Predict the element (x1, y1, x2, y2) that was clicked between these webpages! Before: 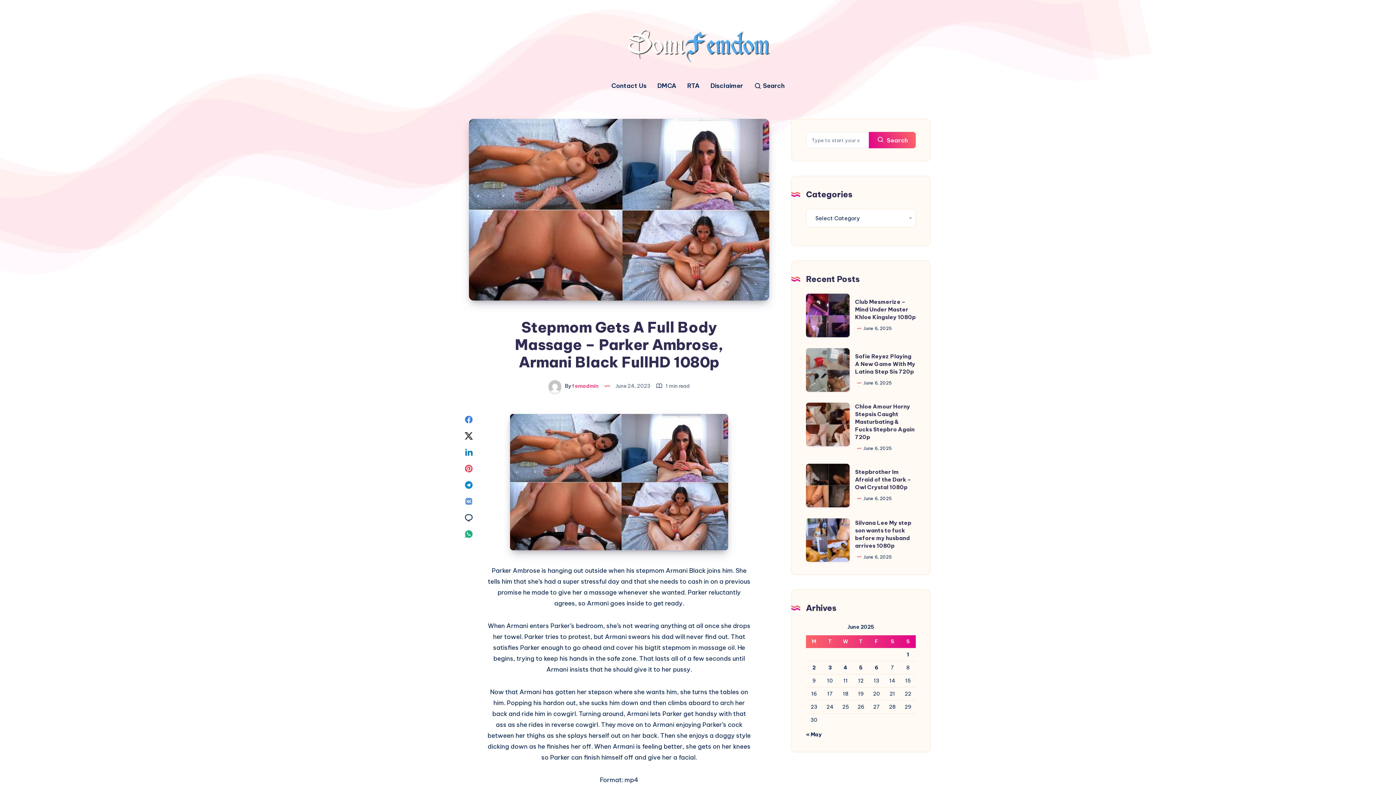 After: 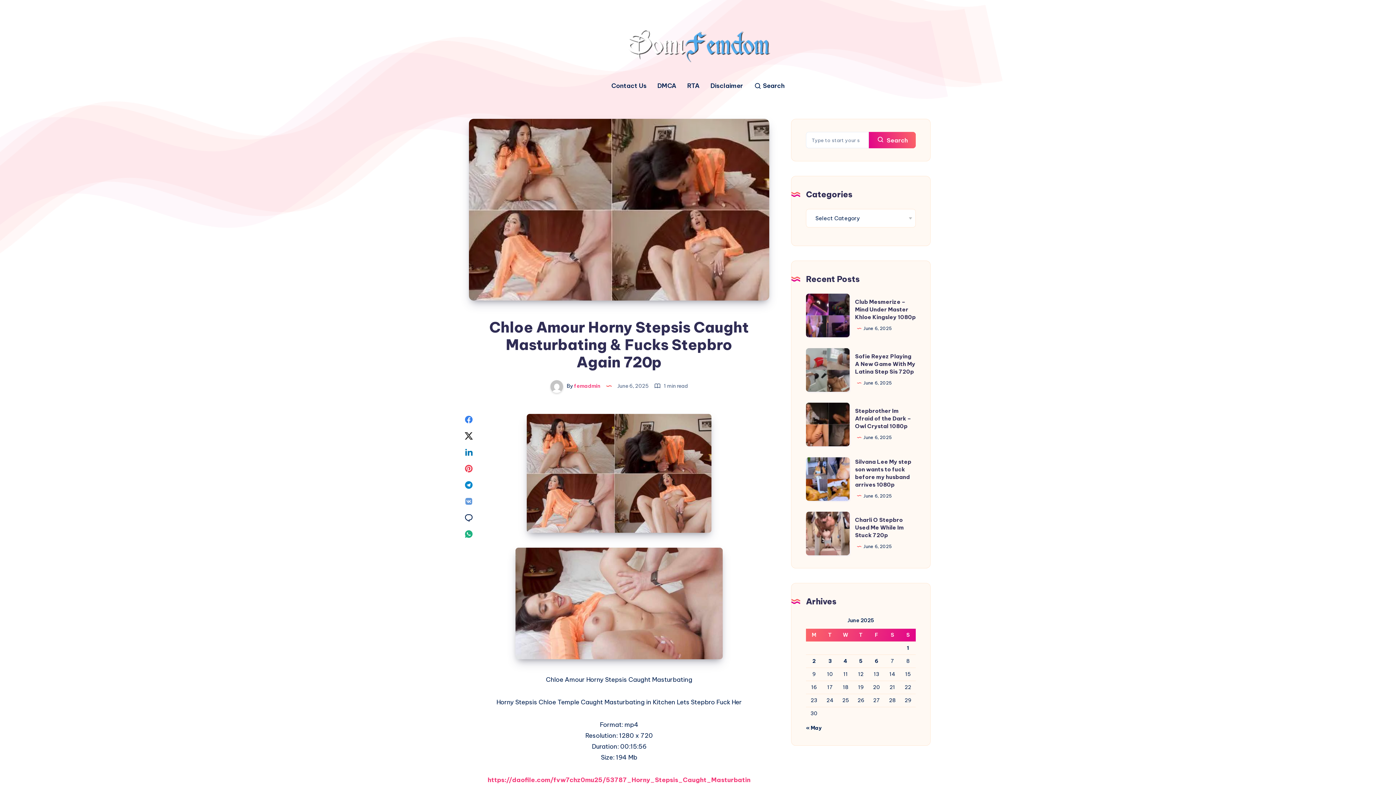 Action: bbox: (855, 403, 914, 440) label: Chloe Amour Horny Stepsis Caught Masturbating & Fucks Stepbro Again 720p